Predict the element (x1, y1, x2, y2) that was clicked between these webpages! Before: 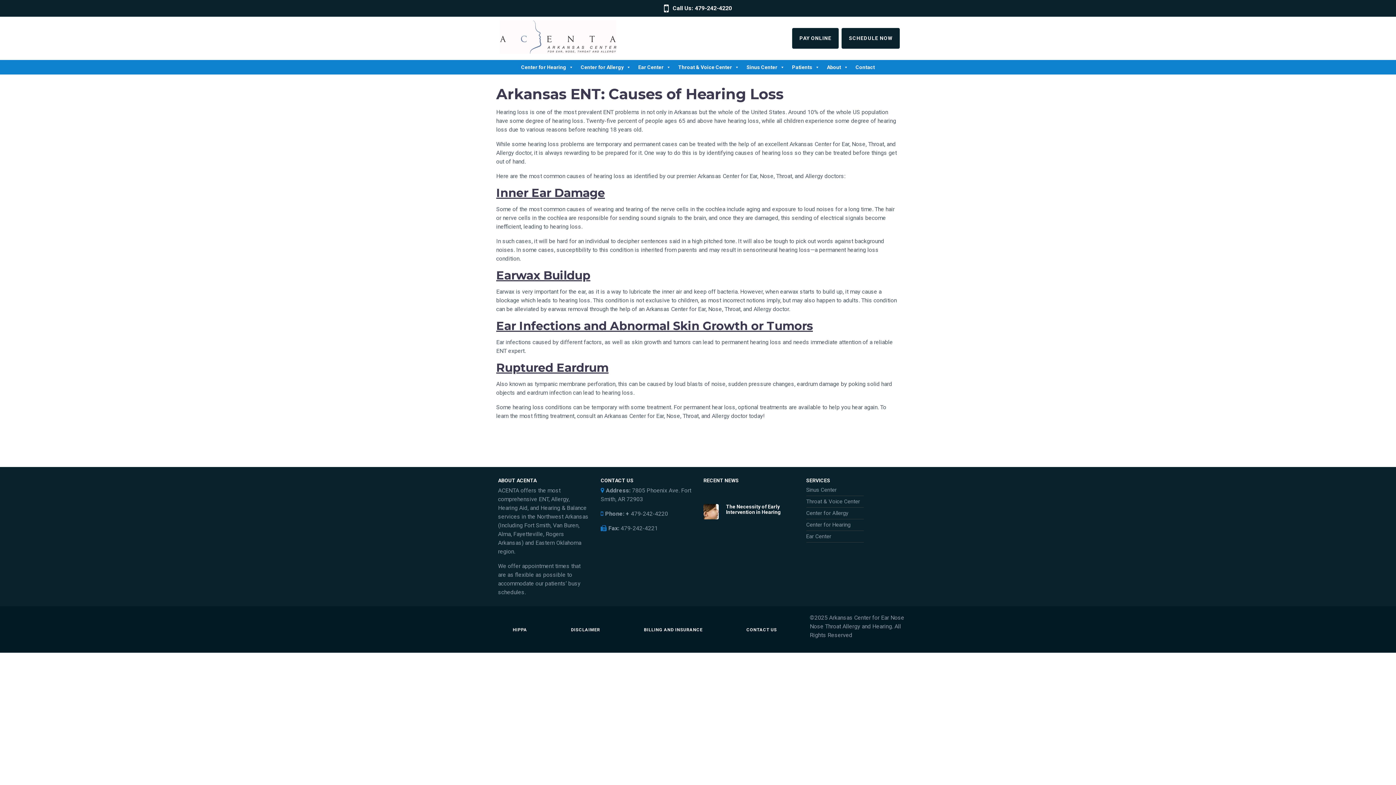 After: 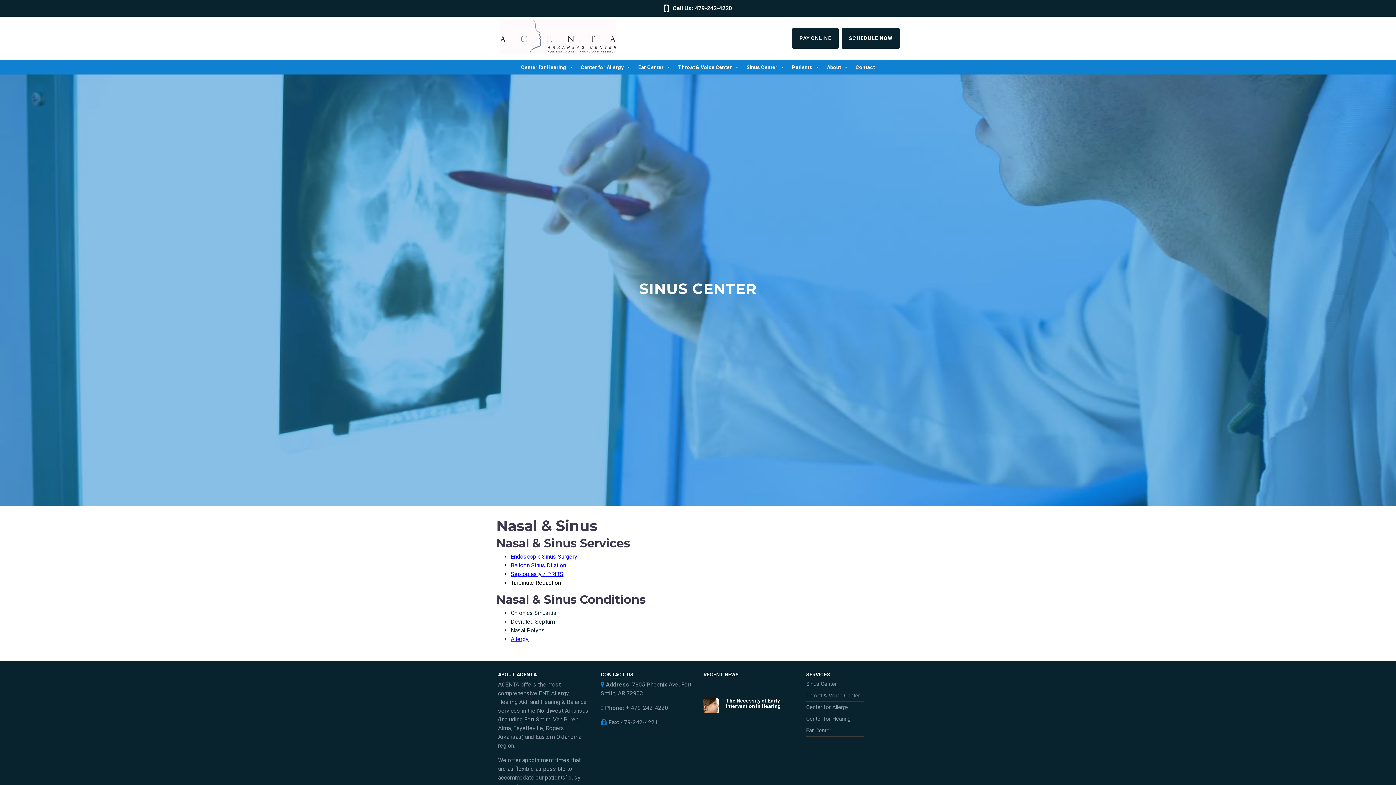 Action: bbox: (806, 486, 836, 493) label: Sinus Center